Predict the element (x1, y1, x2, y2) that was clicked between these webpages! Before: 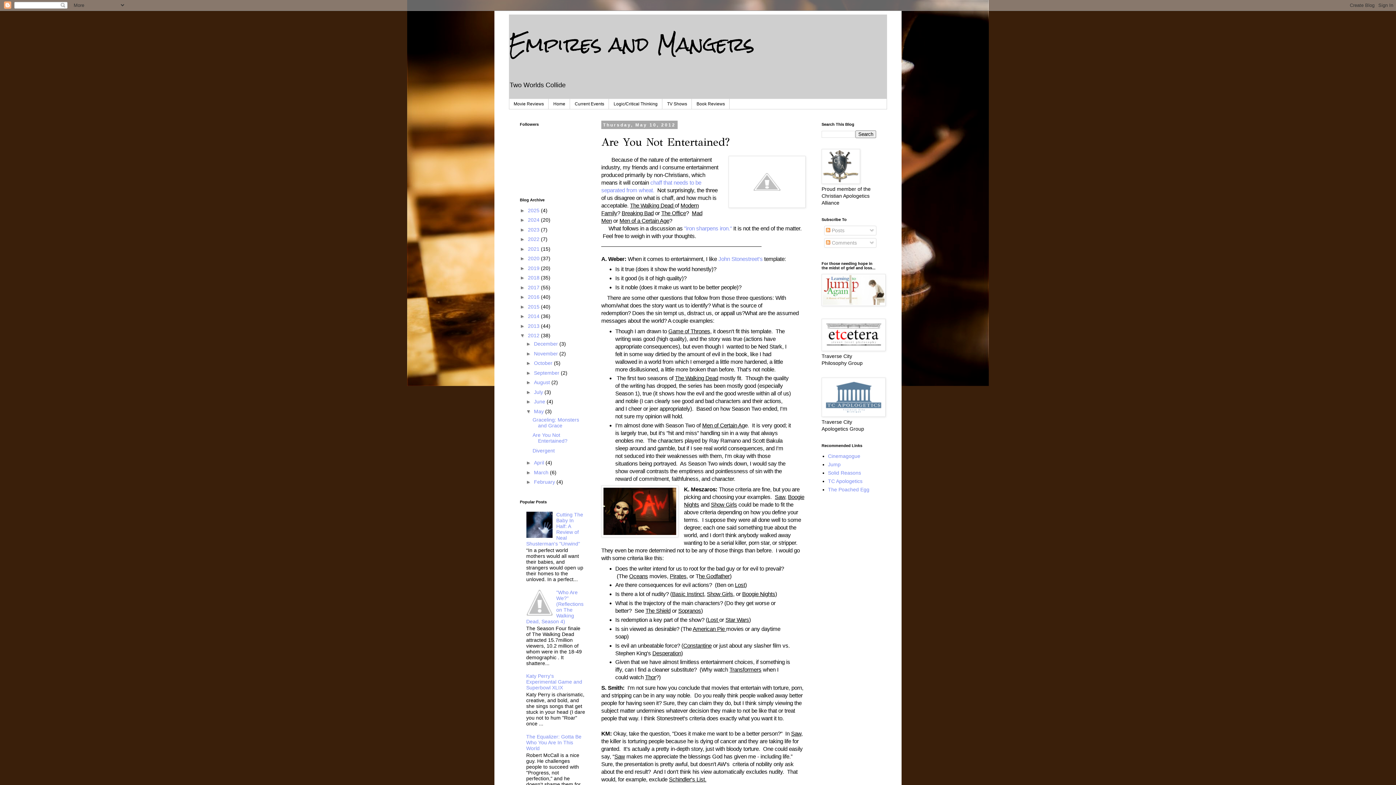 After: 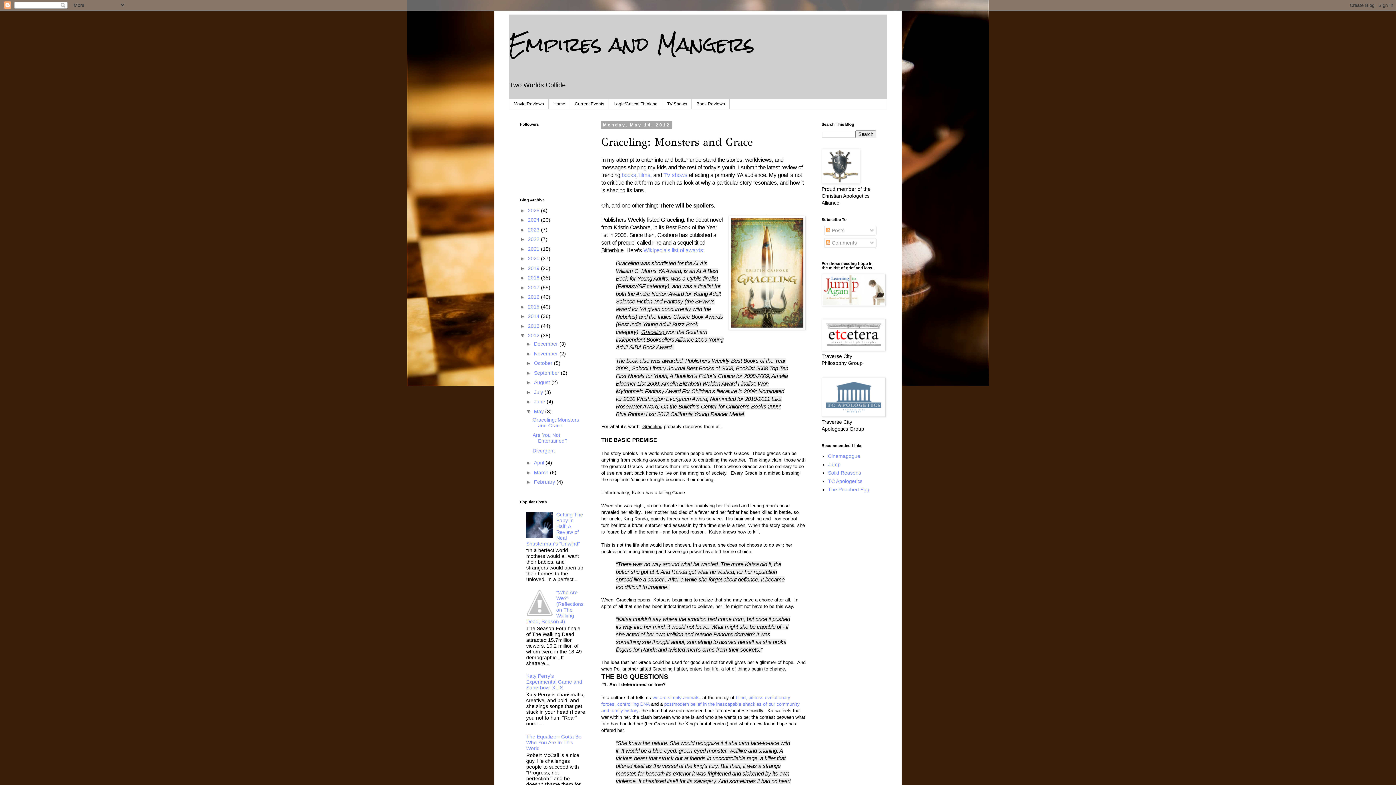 Action: label: Graceling: Monsters and Grace bbox: (532, 417, 579, 428)